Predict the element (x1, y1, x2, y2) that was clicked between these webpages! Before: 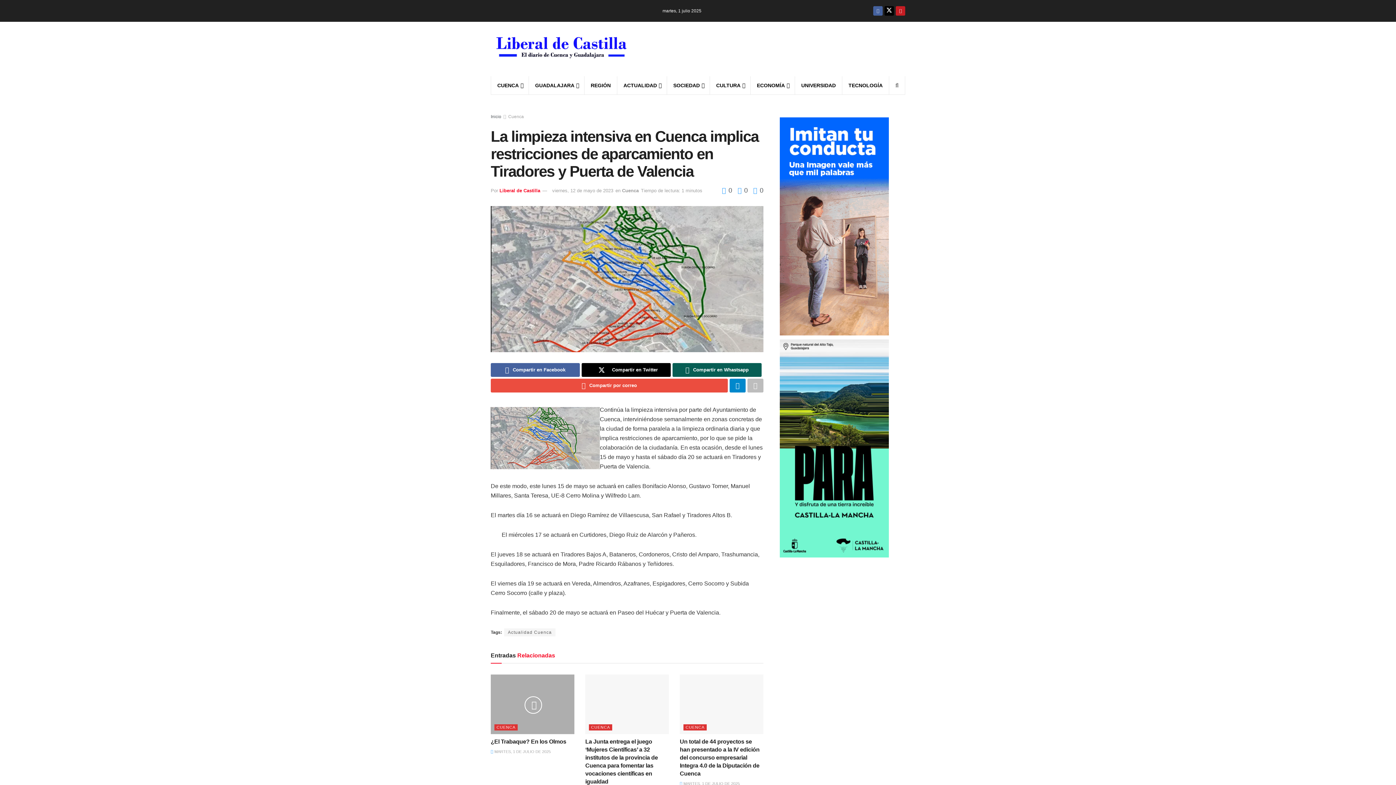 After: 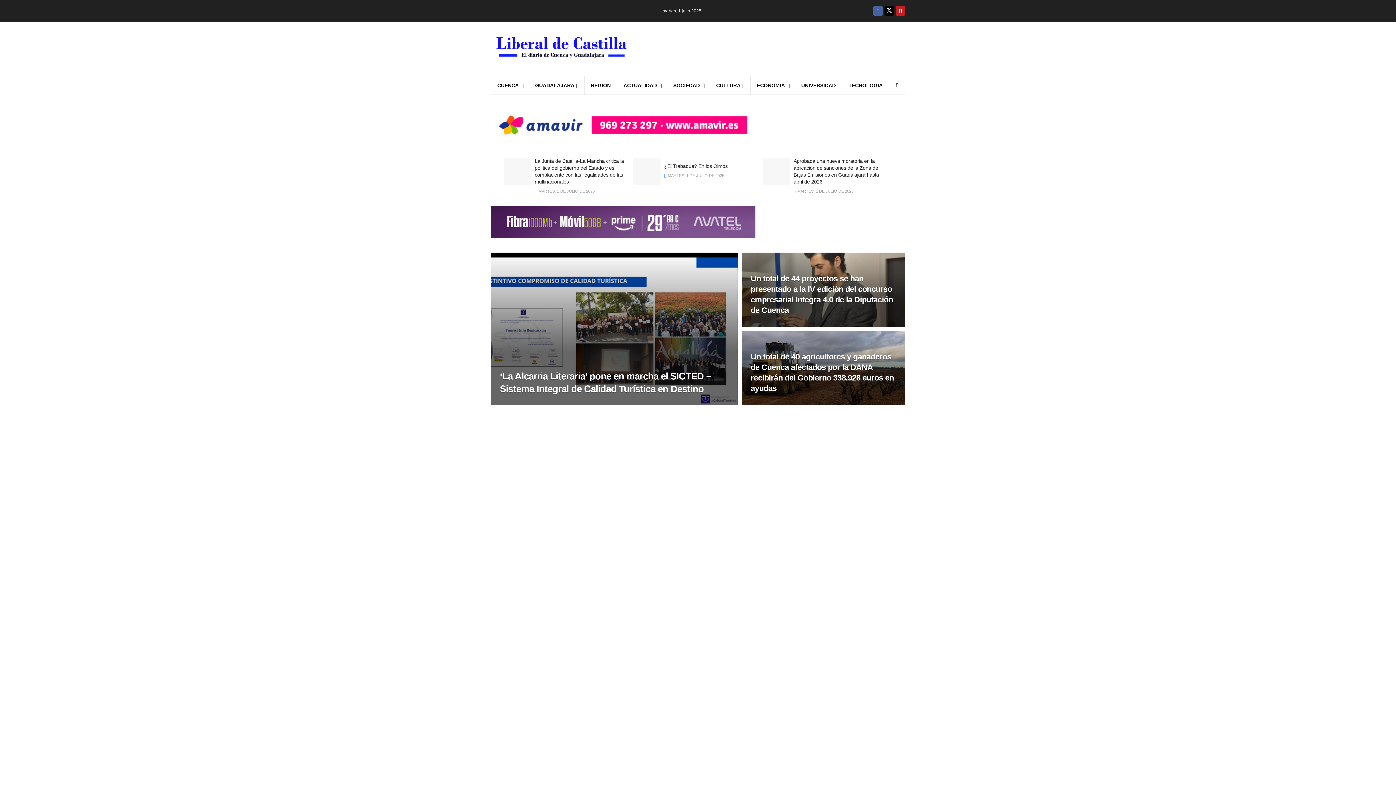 Action: bbox: (490, 29, 630, 68) label: Visit Homepage